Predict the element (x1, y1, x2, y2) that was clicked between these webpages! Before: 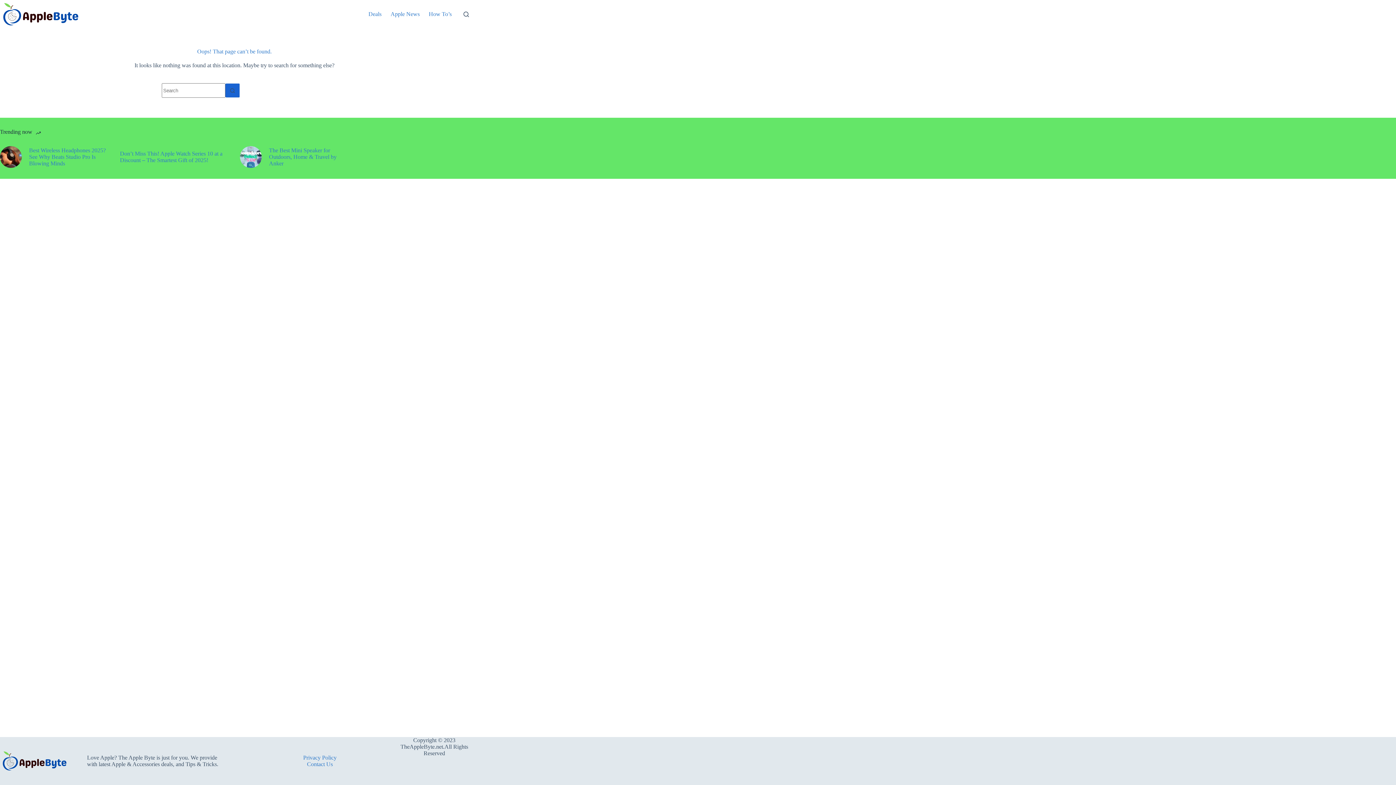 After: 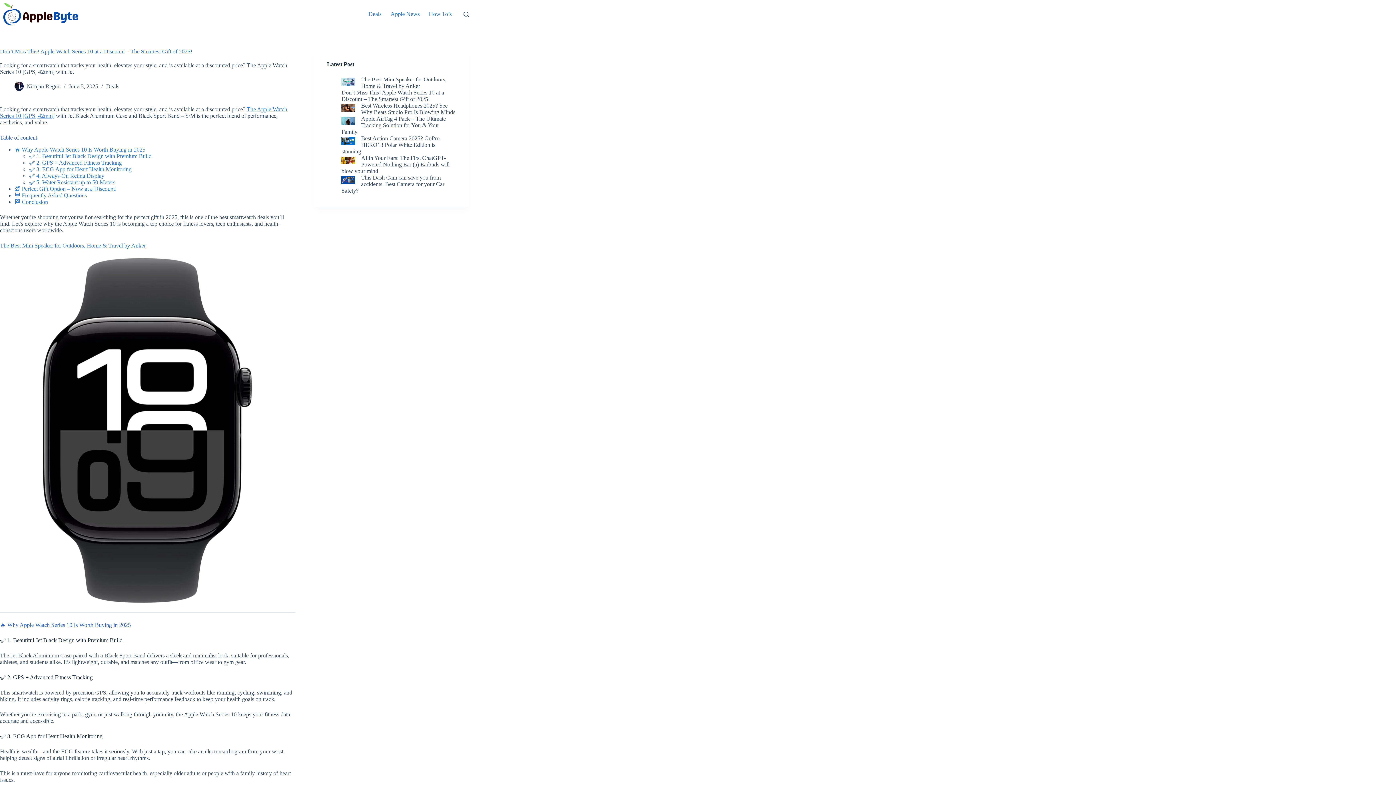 Action: bbox: (120, 150, 229, 163) label: Don’t Miss This! Apple Watch Series 10 at a Discount – The Smartest Gift of 2025!